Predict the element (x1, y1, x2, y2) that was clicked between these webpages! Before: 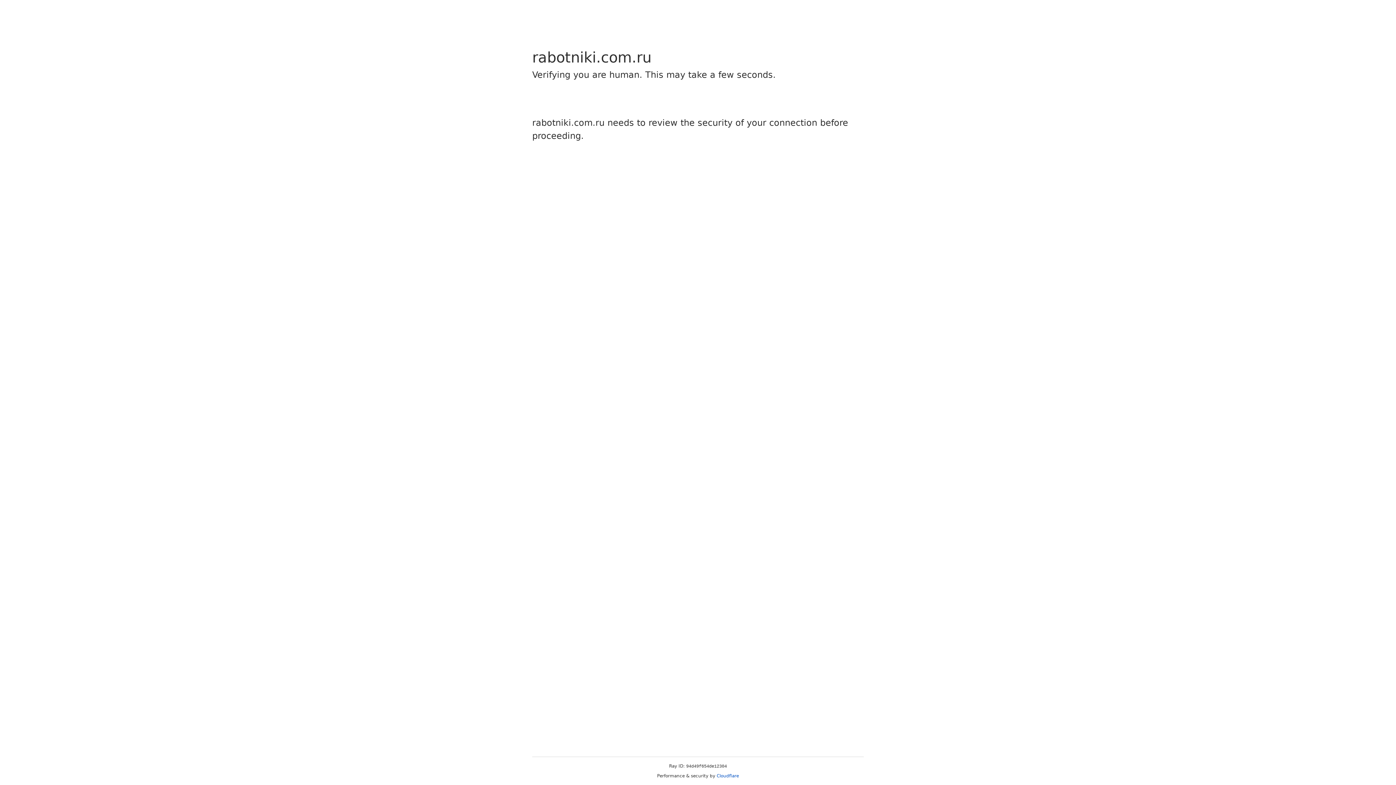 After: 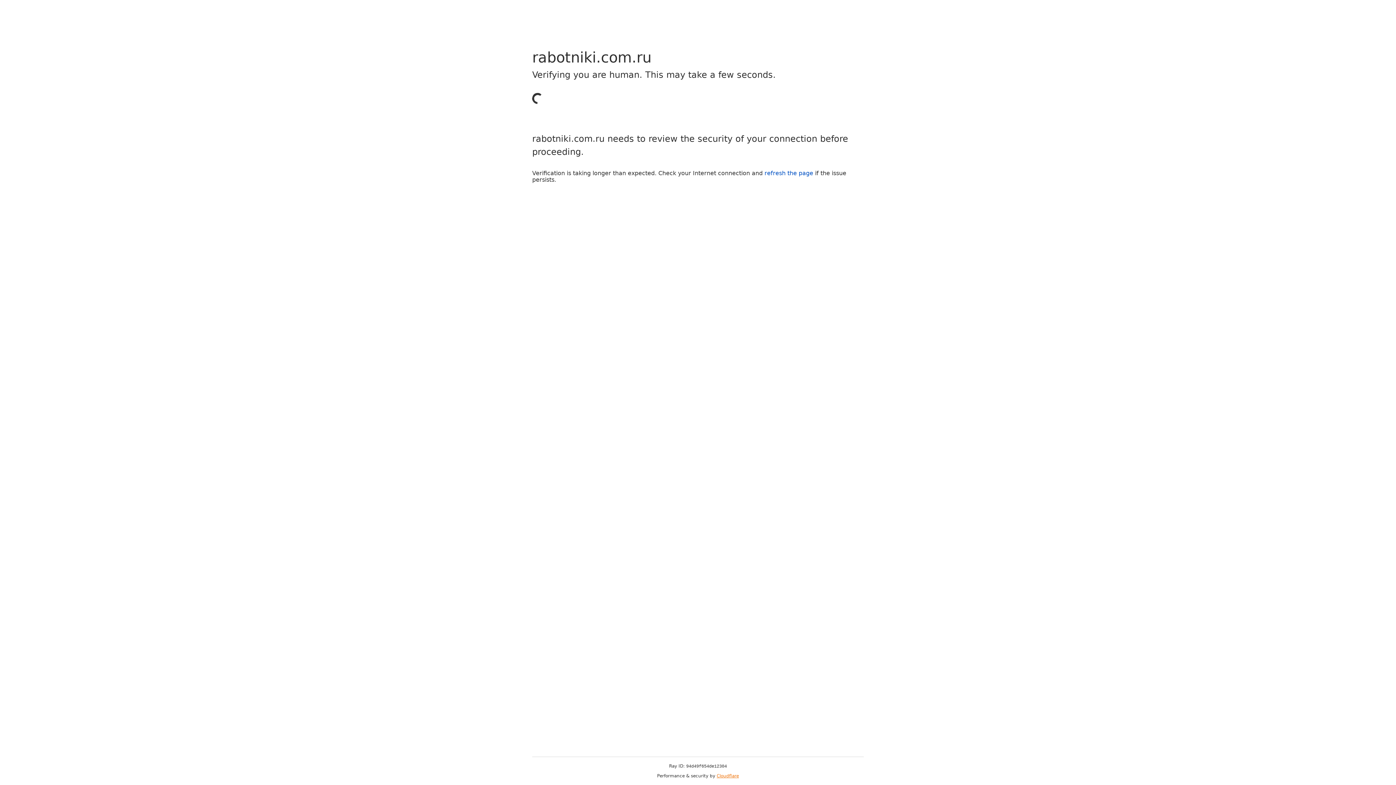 Action: label: Cloudflare bbox: (716, 773, 739, 778)